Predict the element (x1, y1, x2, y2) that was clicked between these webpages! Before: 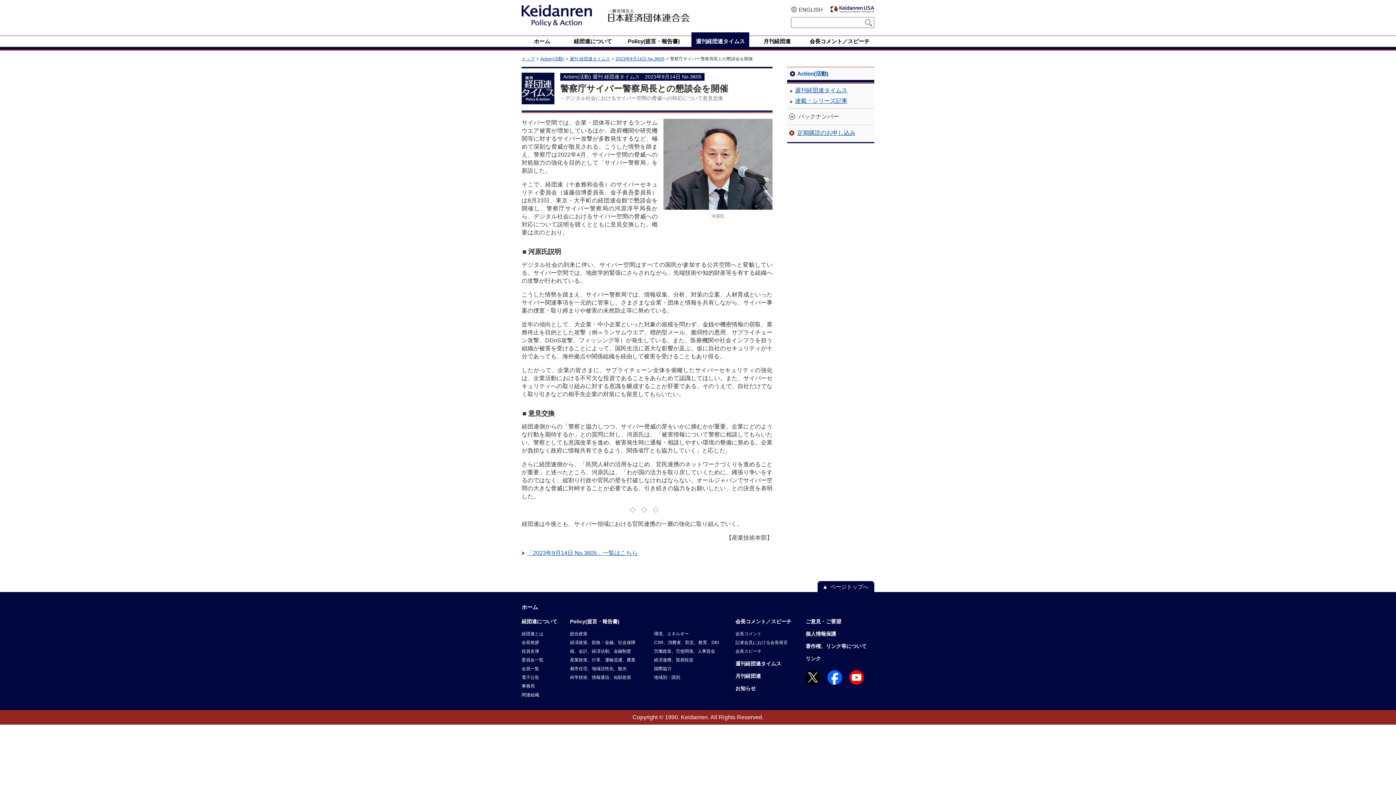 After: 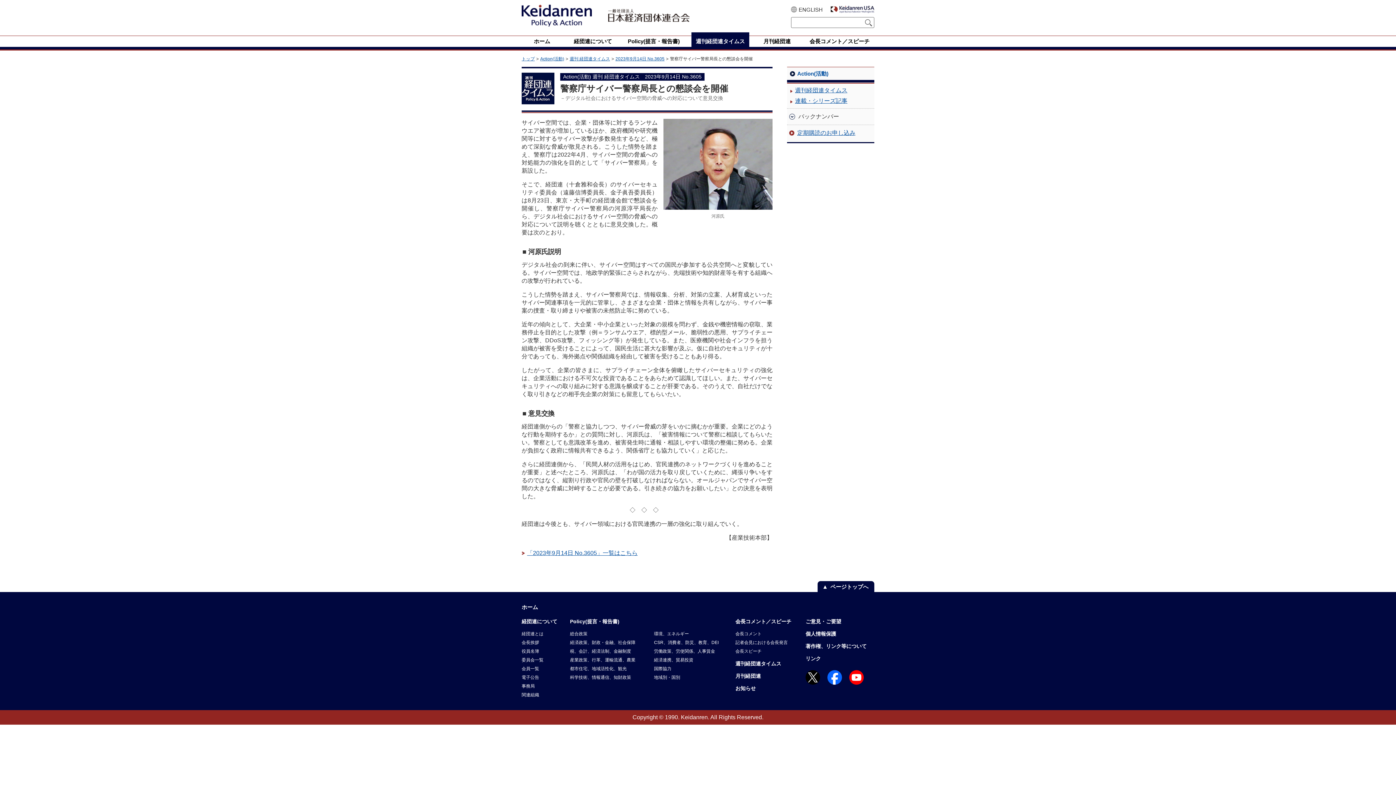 Action: bbox: (817, 581, 874, 592) label: ページトップへ